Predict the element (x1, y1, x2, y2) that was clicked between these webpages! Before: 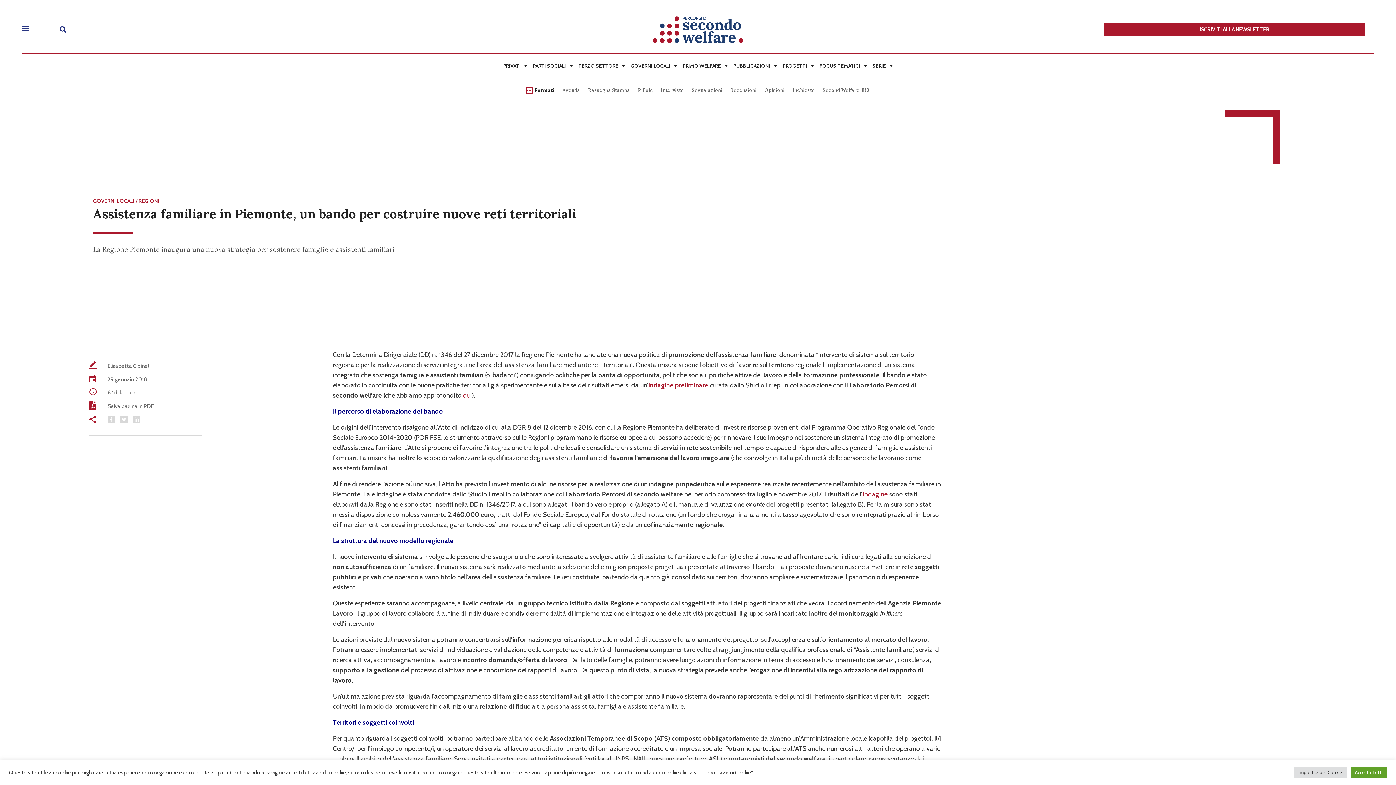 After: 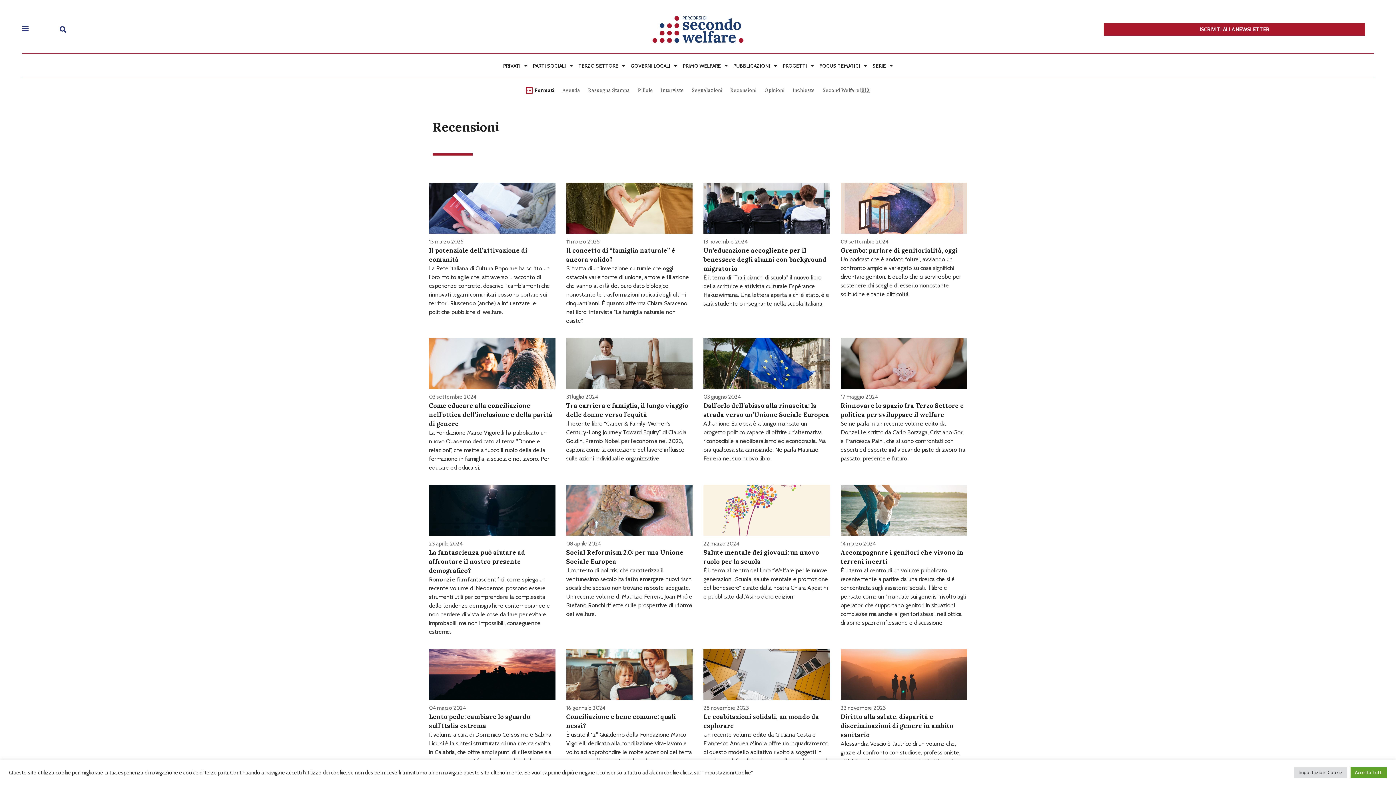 Action: bbox: (730, 82, 756, 98) label: Recensioni